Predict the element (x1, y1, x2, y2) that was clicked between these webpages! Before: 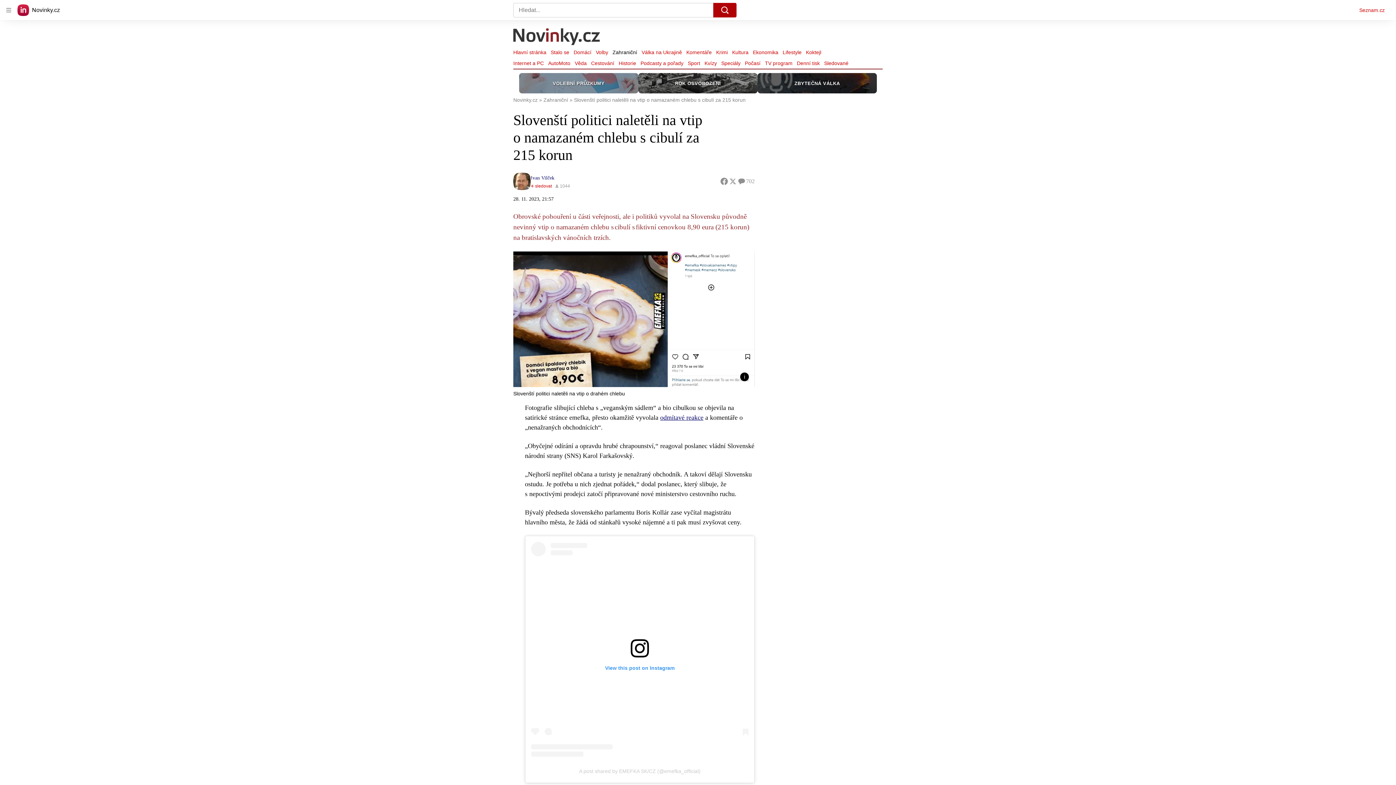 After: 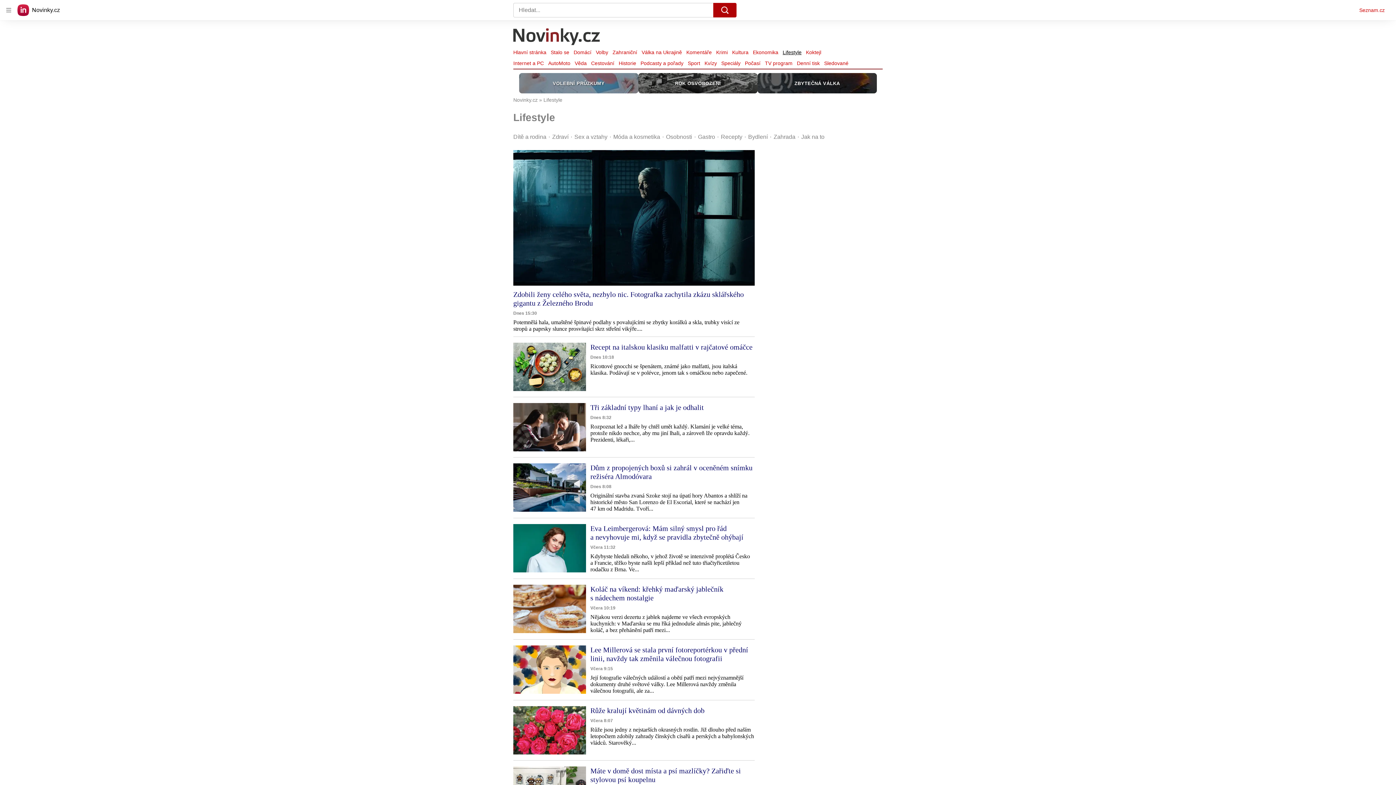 Action: bbox: (780, 47, 804, 57) label: Lifestyle